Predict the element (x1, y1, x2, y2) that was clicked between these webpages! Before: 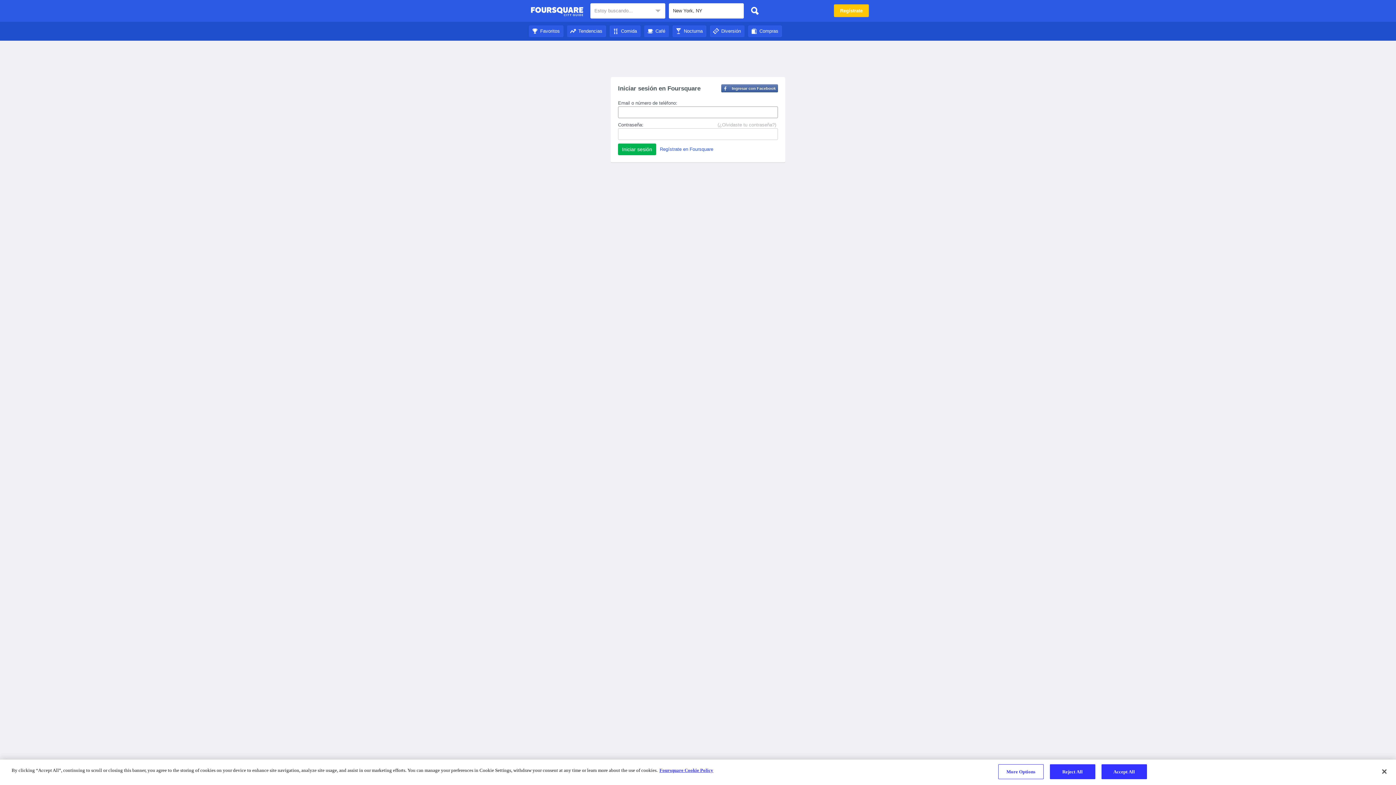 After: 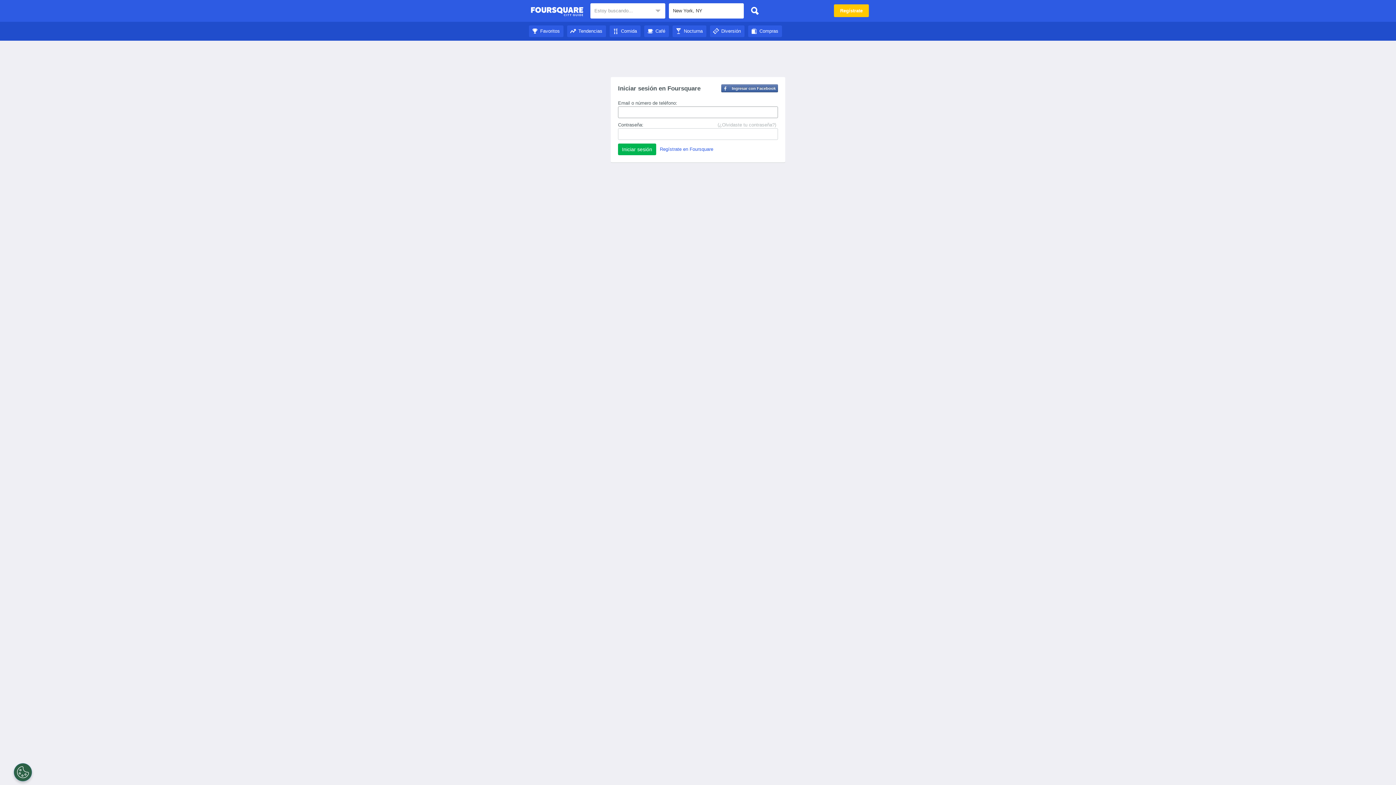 Action: bbox: (609, 28, 640, 33) label: Comida